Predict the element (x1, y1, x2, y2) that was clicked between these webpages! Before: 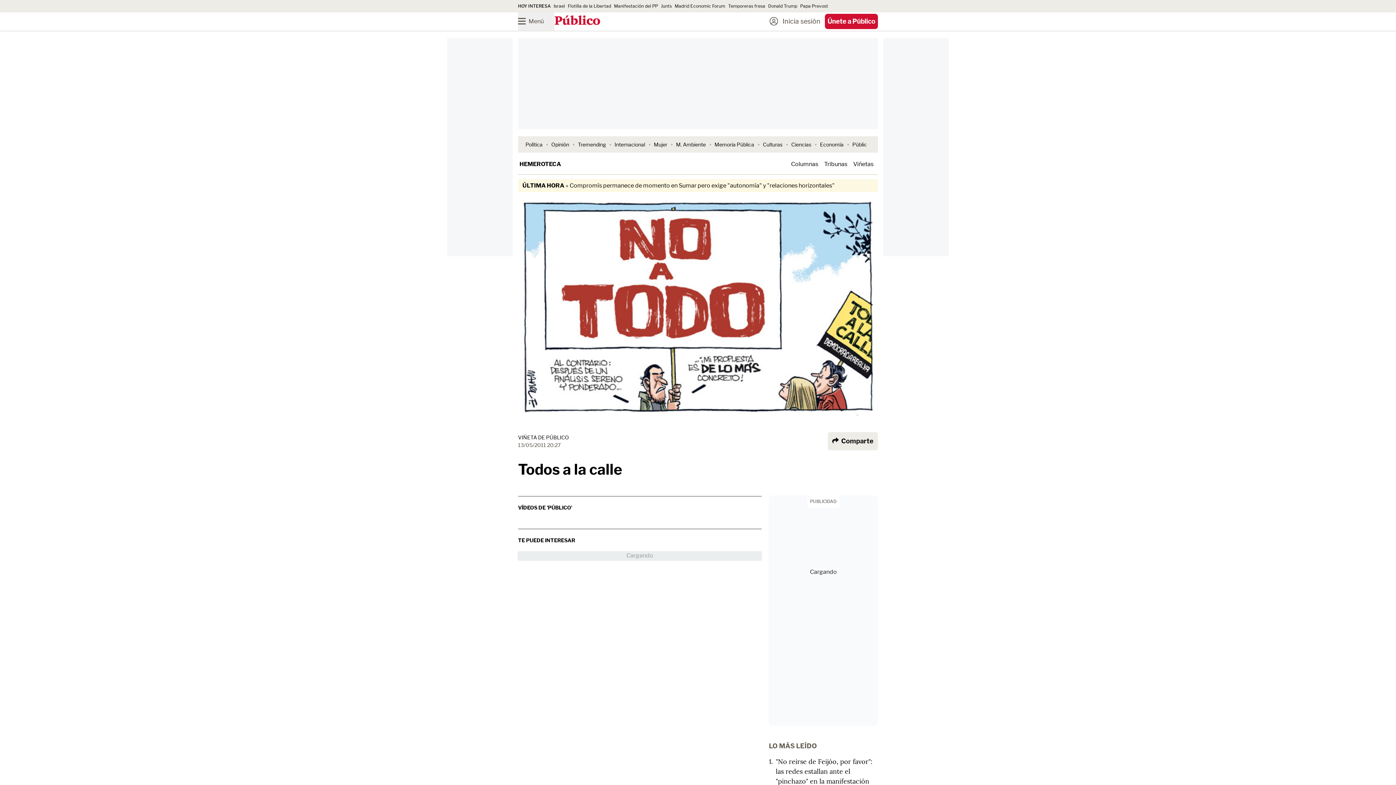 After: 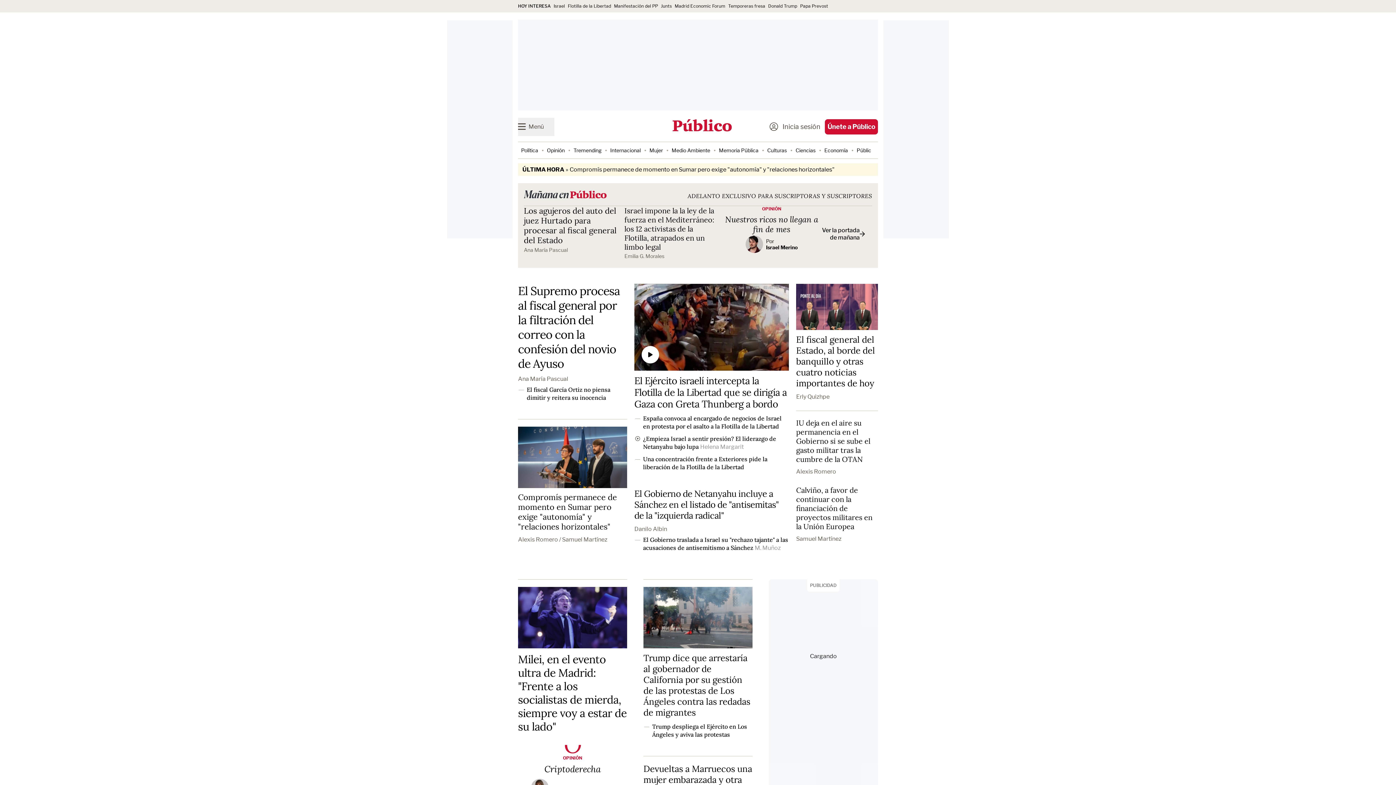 Action: label: Público bbox: (554, 15, 600, 27)